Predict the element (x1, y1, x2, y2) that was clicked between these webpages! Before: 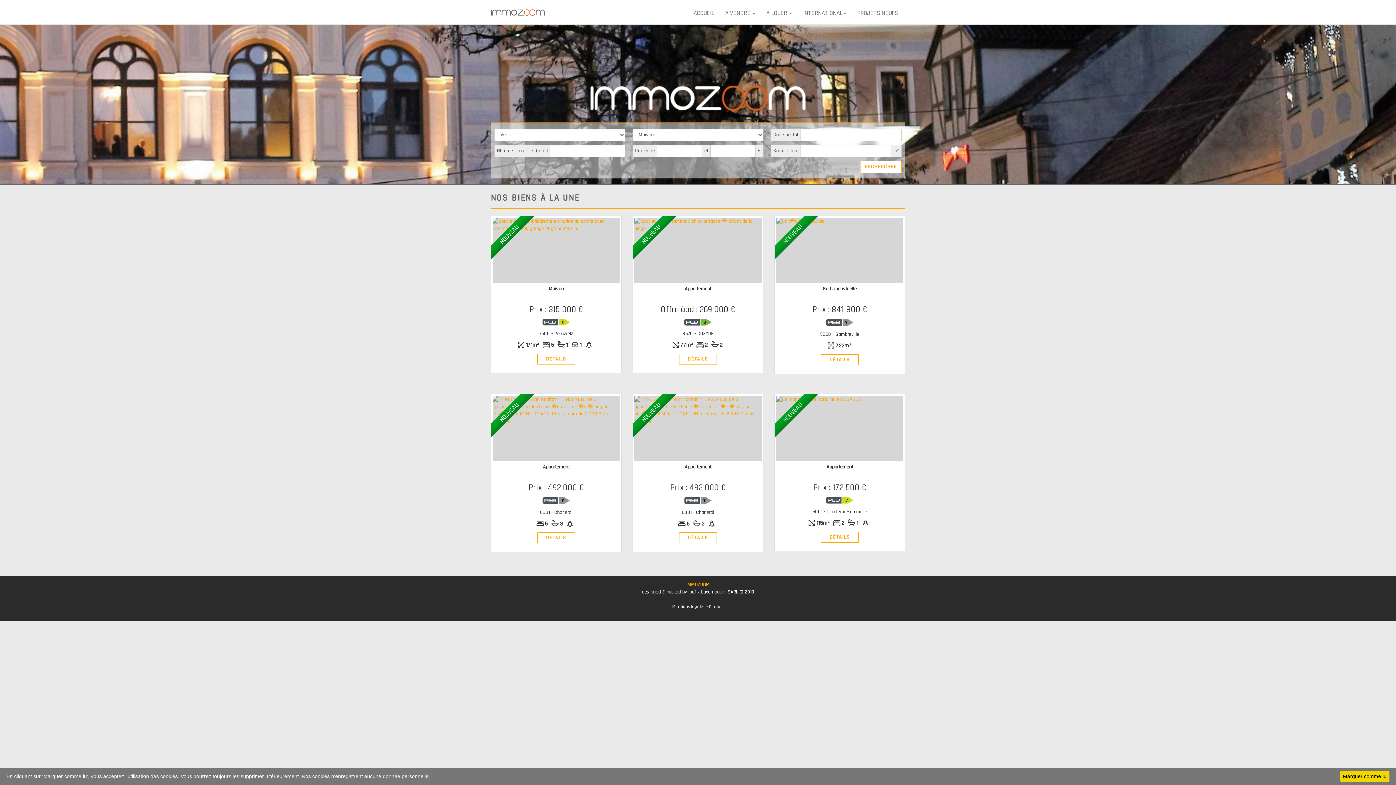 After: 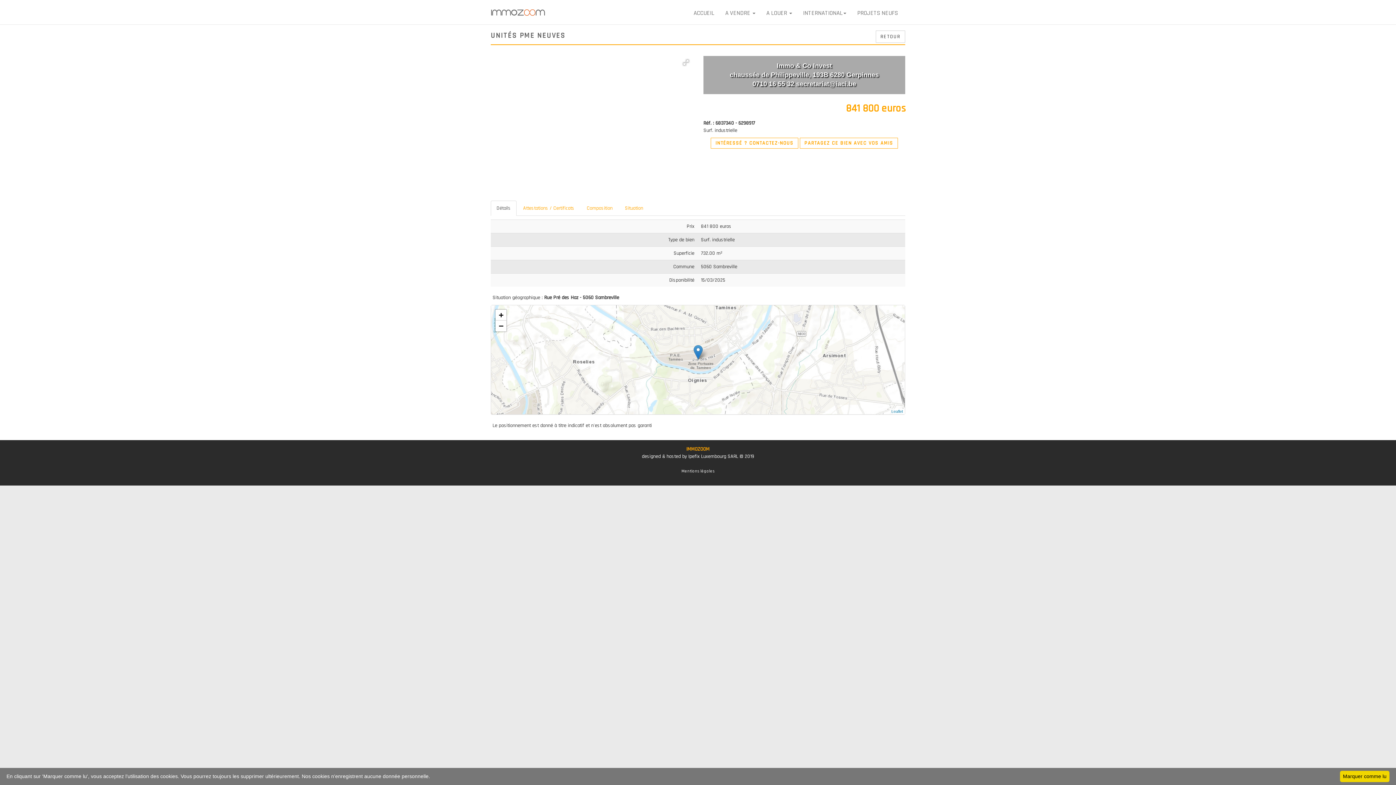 Action: bbox: (776, 217, 903, 225)